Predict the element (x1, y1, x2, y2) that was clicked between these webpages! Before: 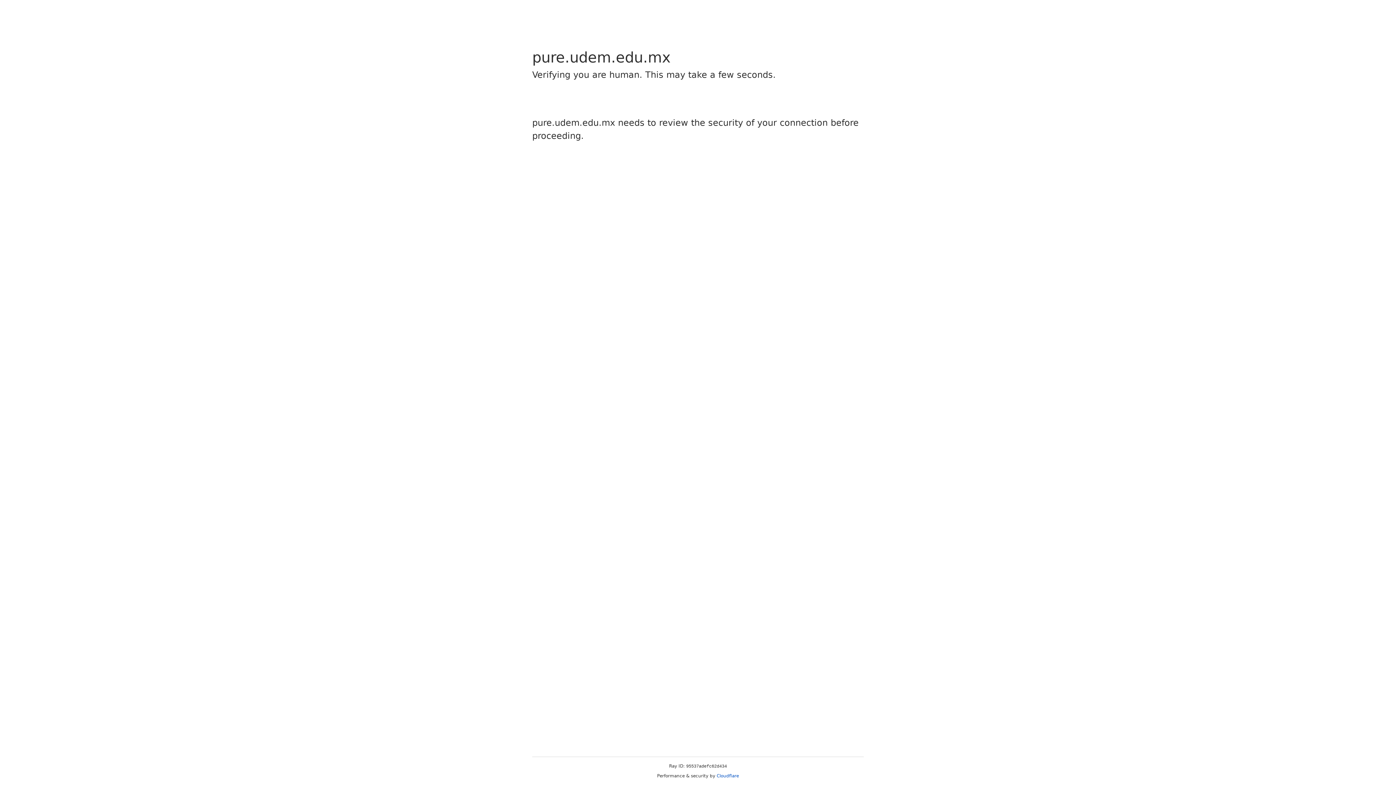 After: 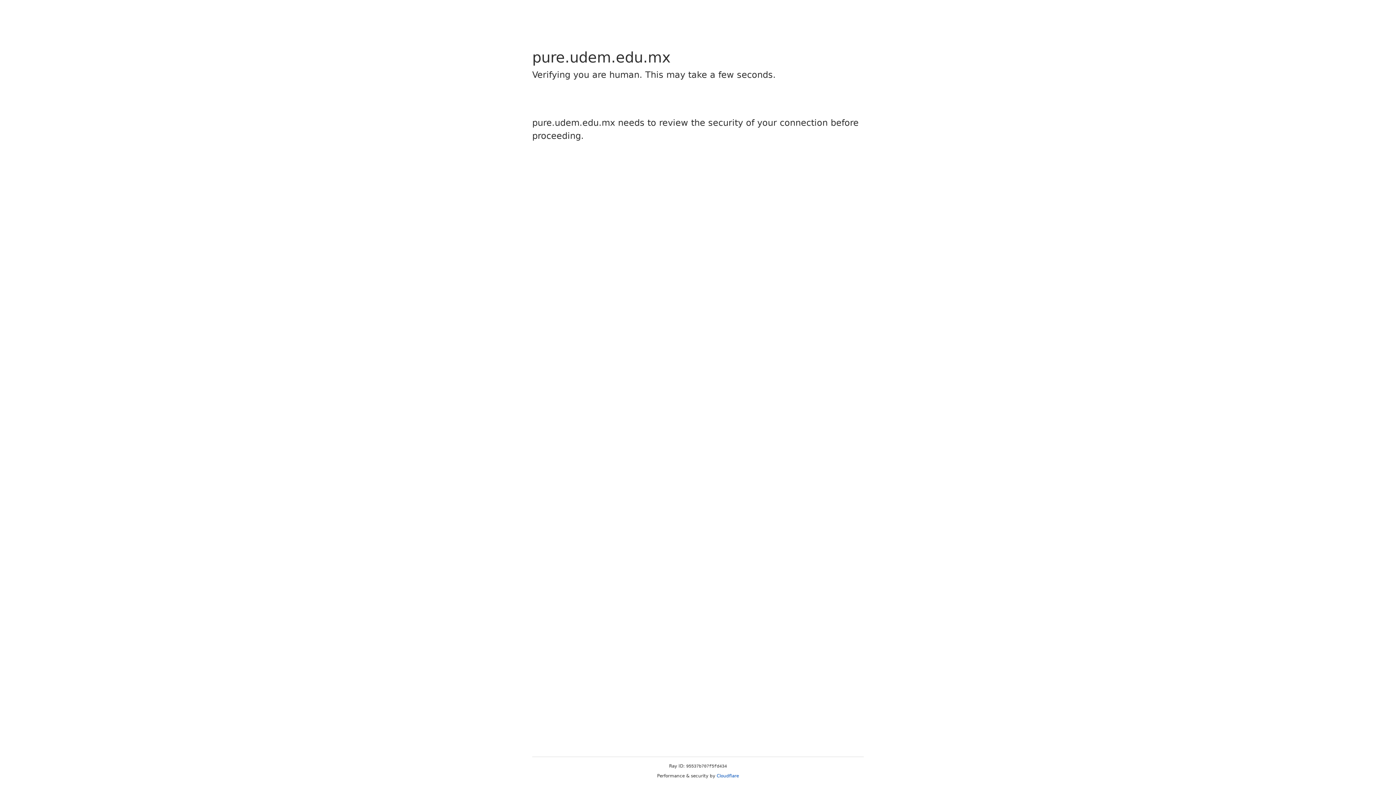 Action: bbox: (716, 773, 739, 778) label: Cloudflare